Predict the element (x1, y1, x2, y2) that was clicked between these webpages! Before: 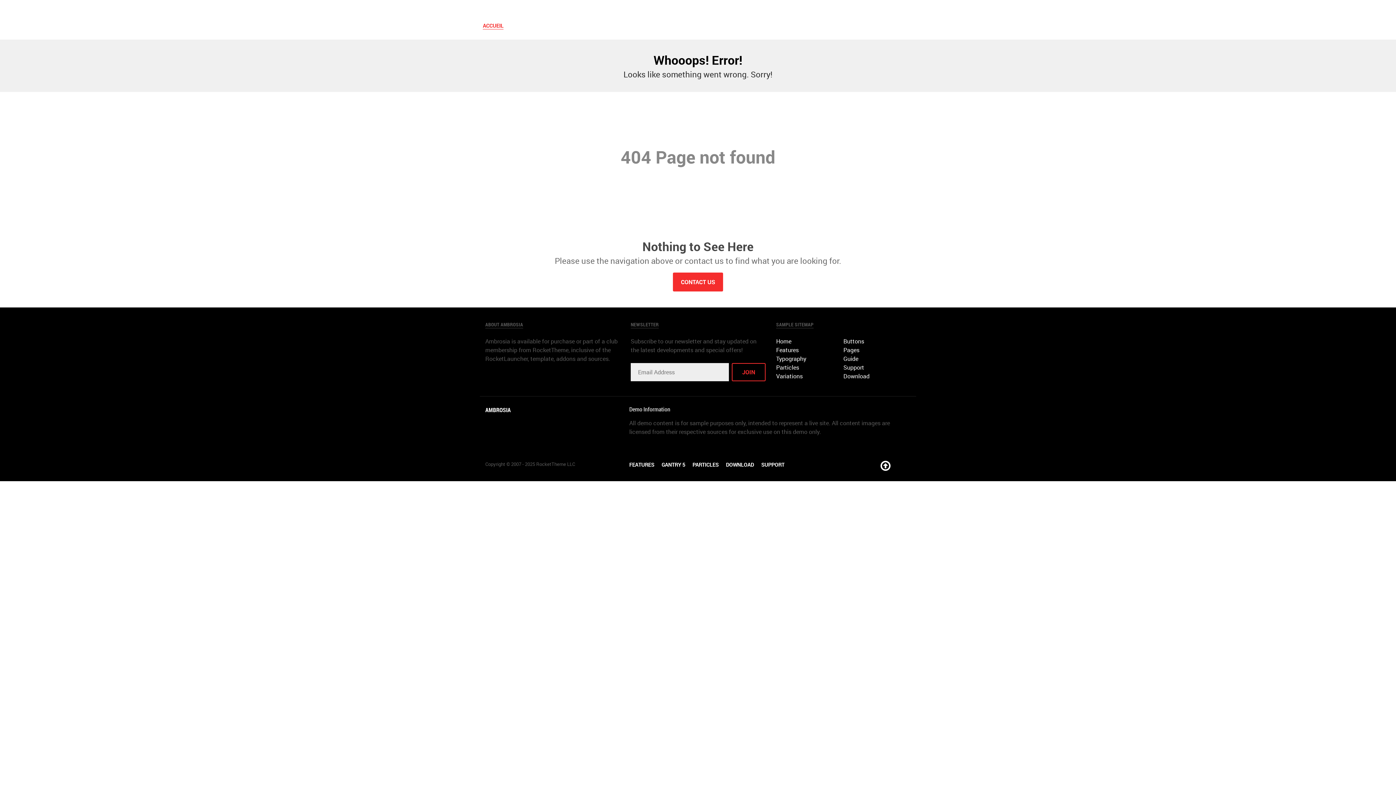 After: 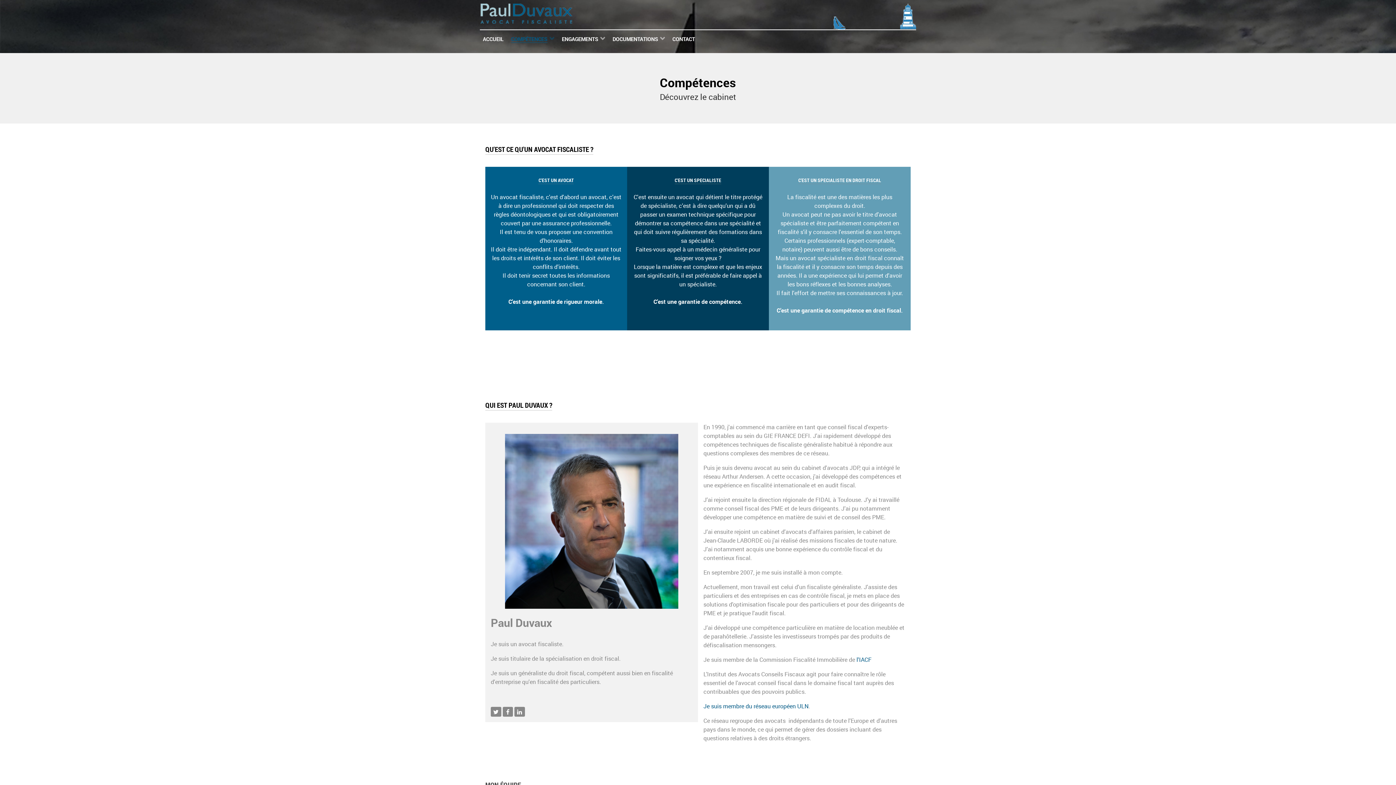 Action: label: COMPÉTENCES  bbox: (508, 20, 557, 30)